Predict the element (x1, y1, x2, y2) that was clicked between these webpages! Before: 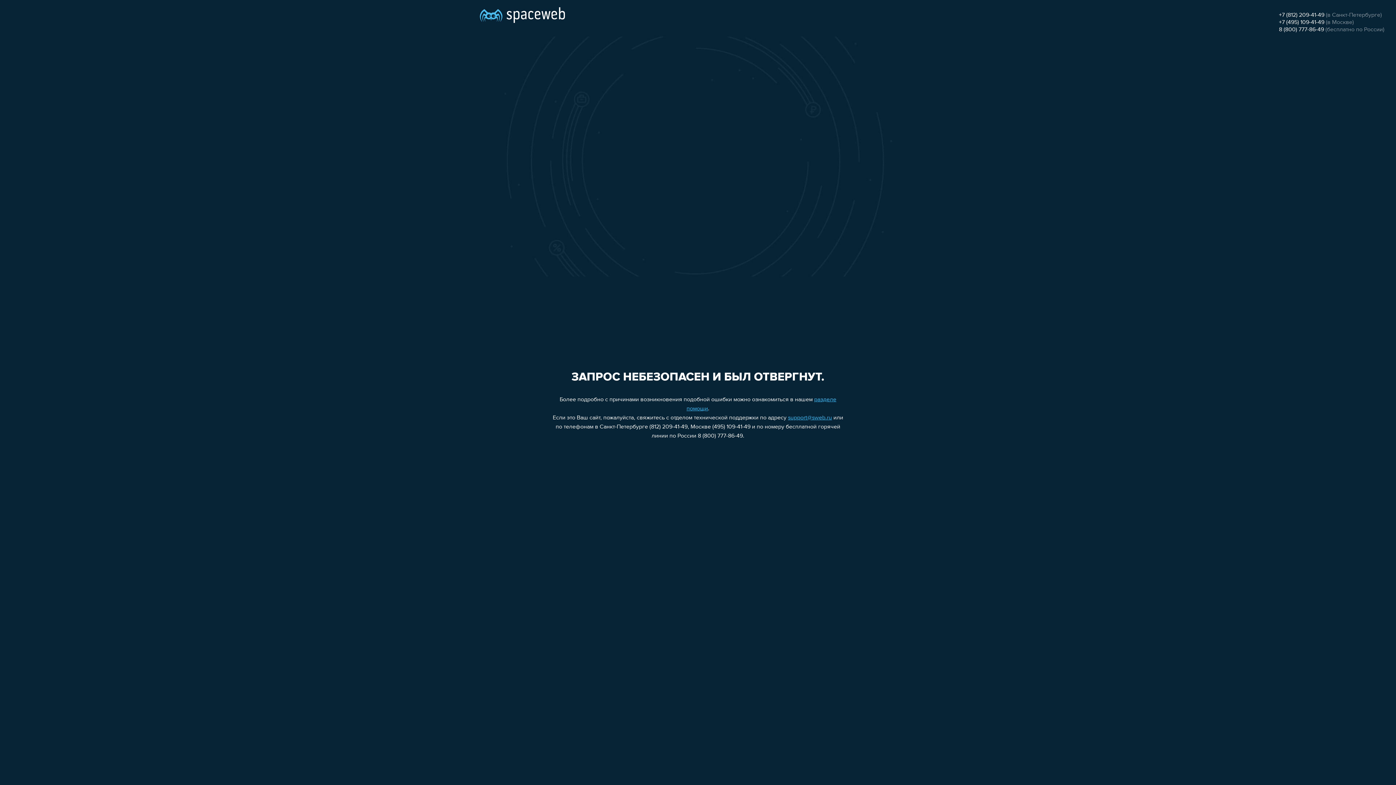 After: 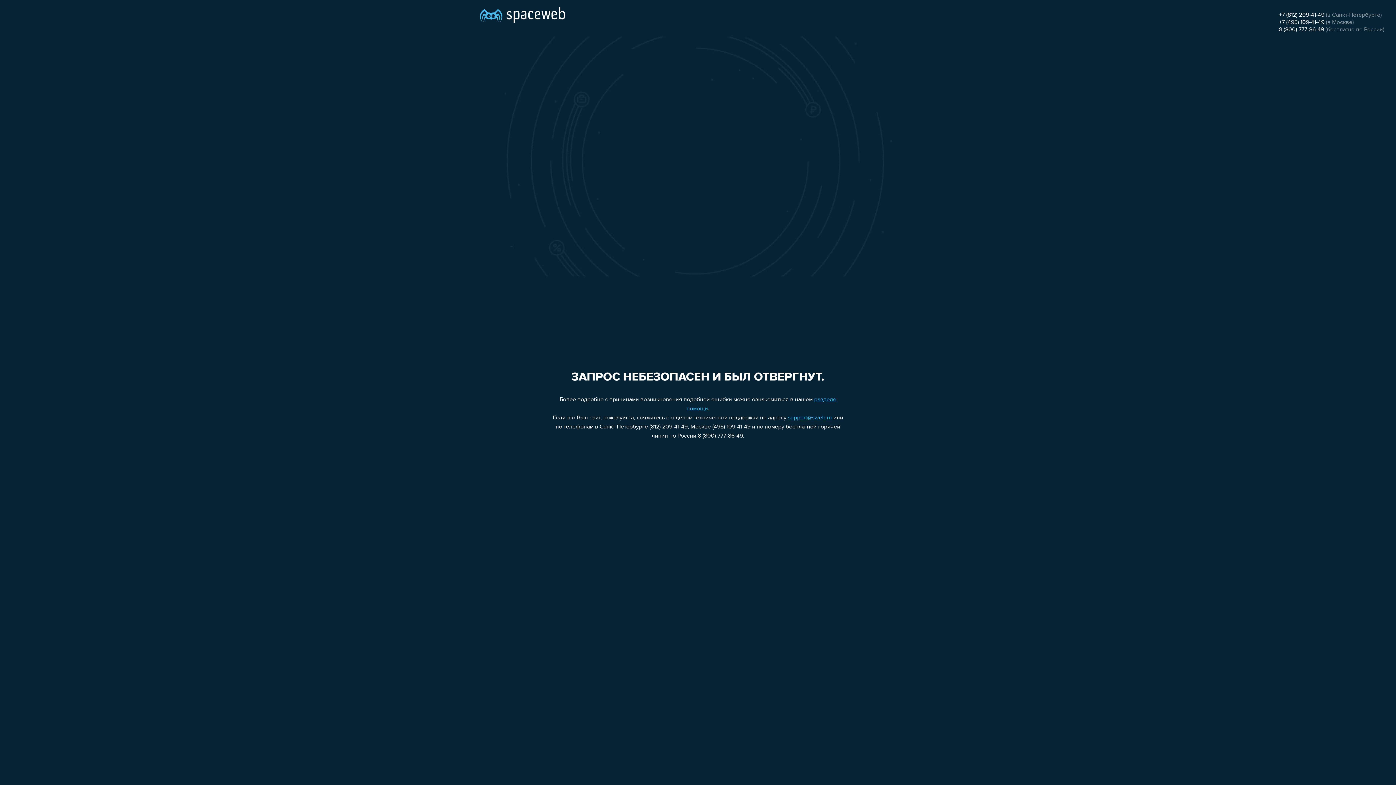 Action: label: 8 (800) 777-86-49 bbox: (1279, 26, 1324, 32)